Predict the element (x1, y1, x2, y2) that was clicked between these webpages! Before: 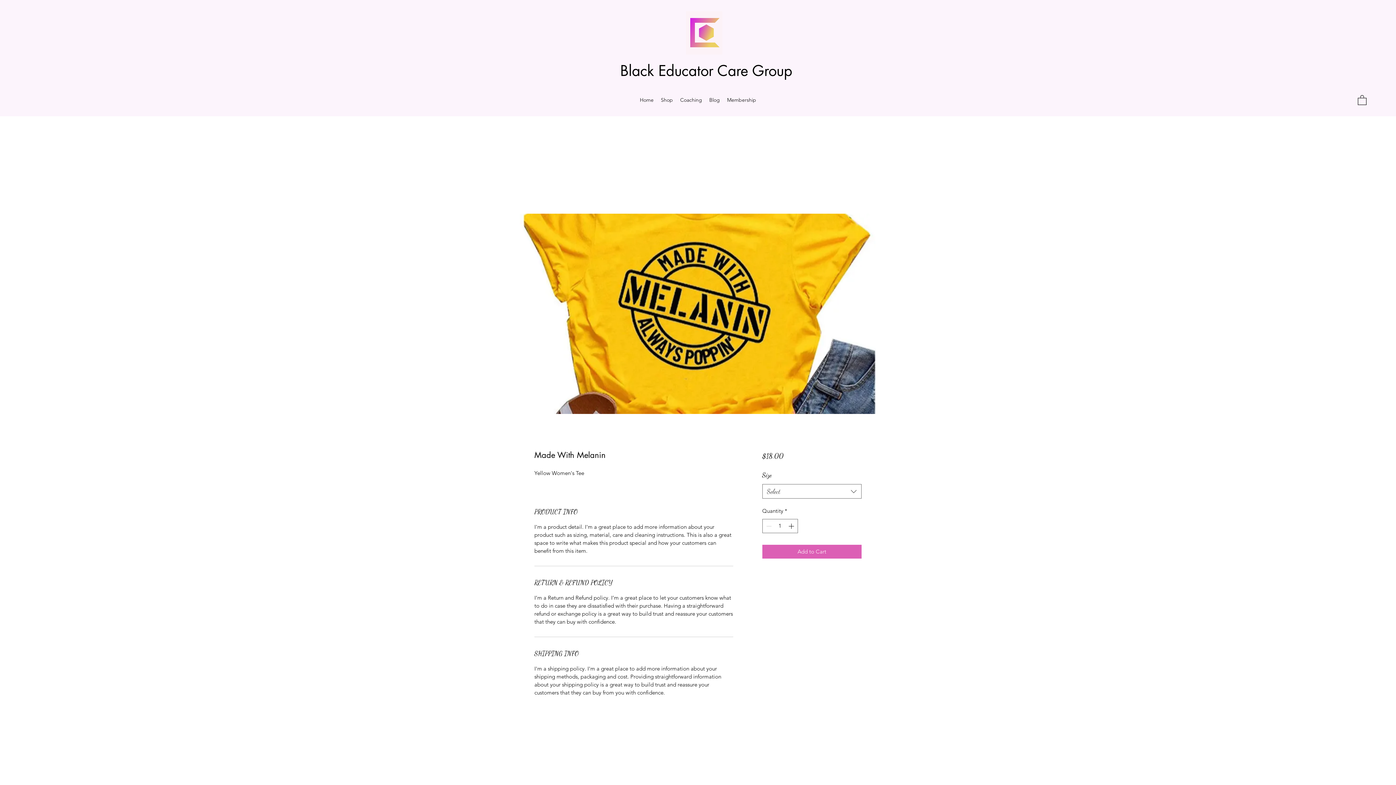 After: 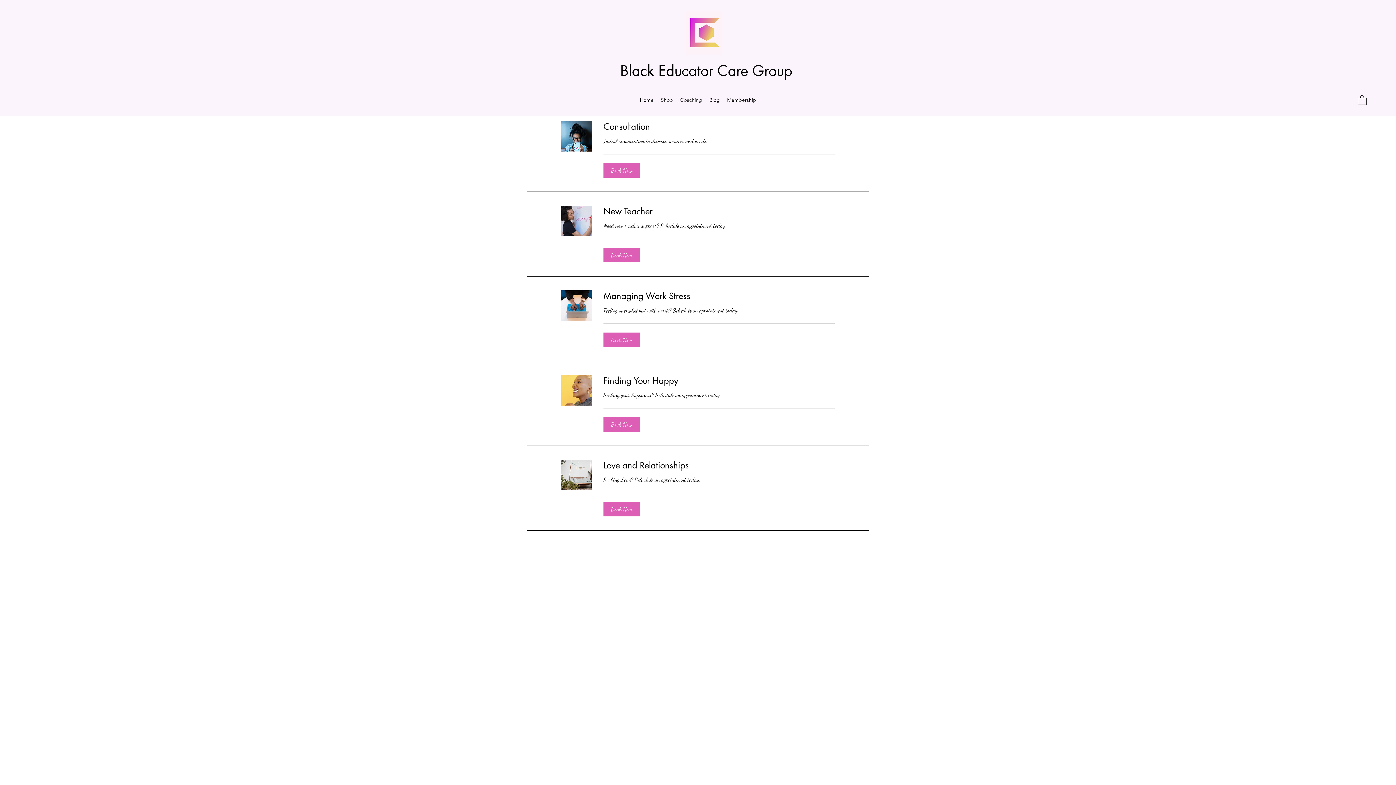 Action: bbox: (676, 94, 705, 105) label: Coaching